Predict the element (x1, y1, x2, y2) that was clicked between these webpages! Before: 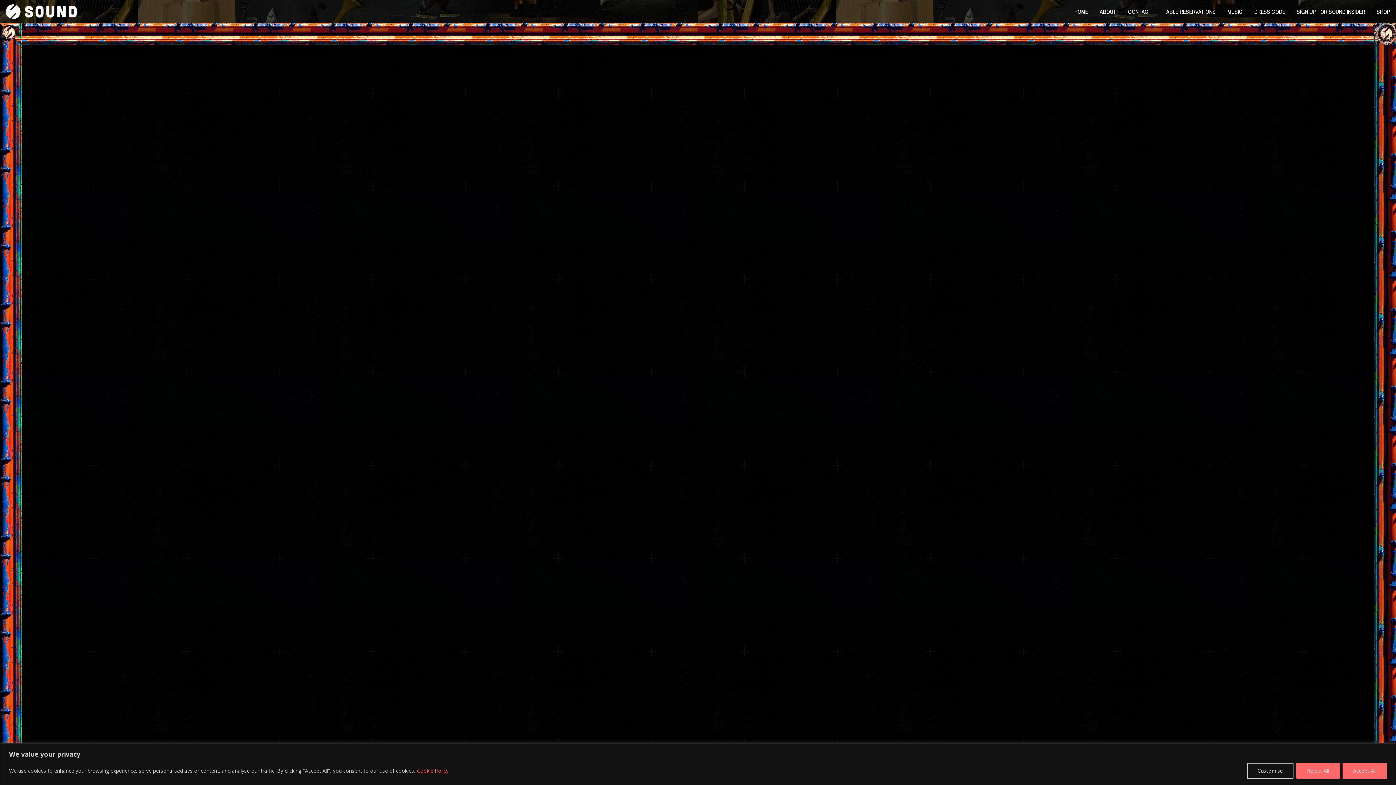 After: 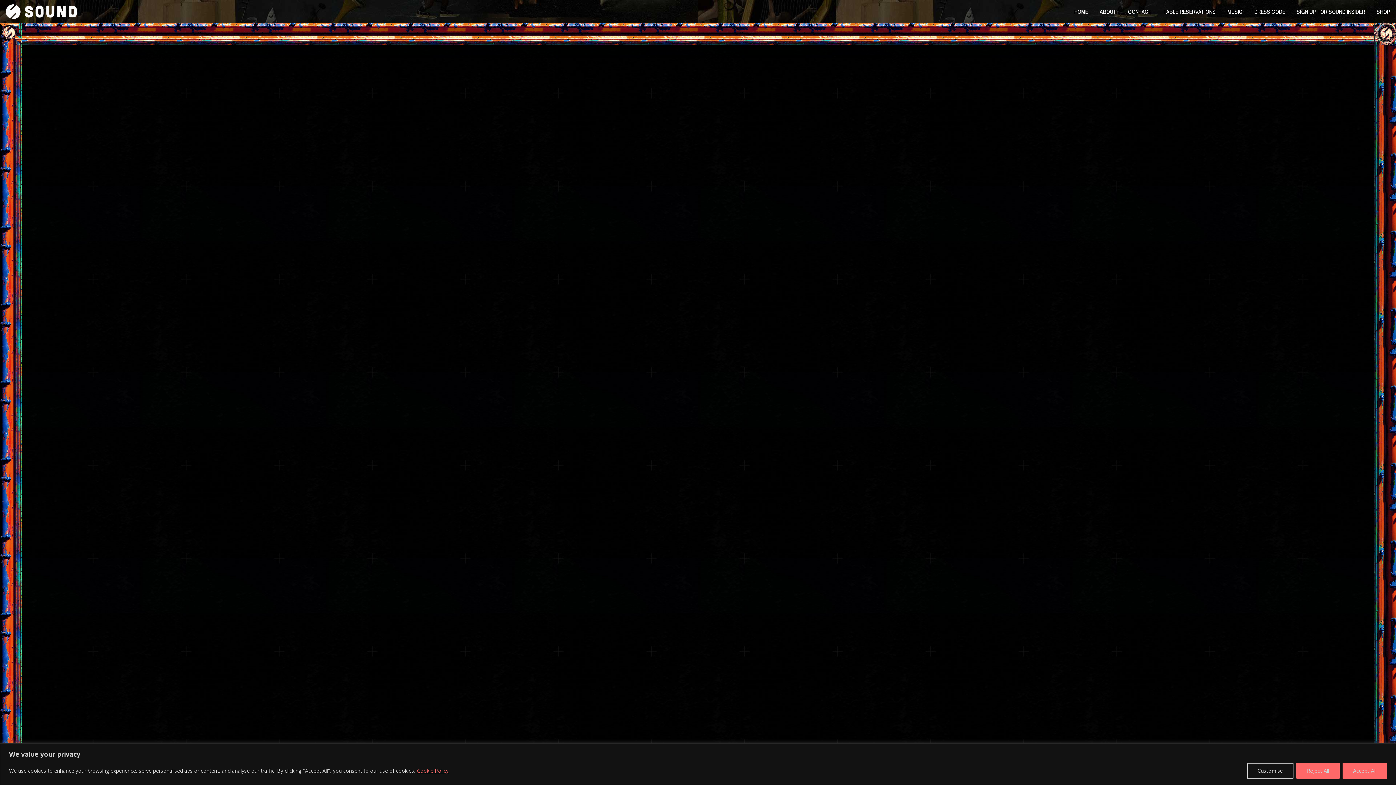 Action: label: Cookie Policy bbox: (416, 767, 449, 774)